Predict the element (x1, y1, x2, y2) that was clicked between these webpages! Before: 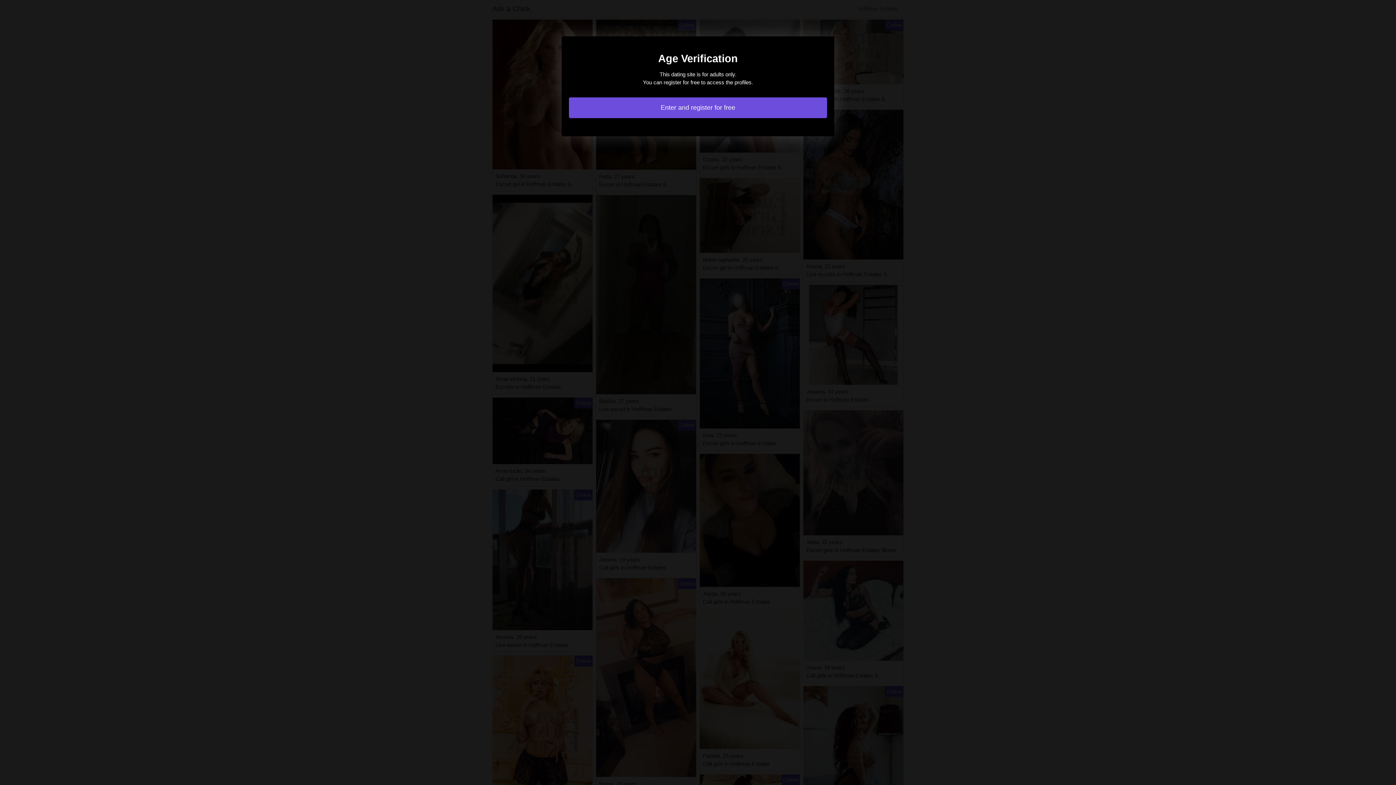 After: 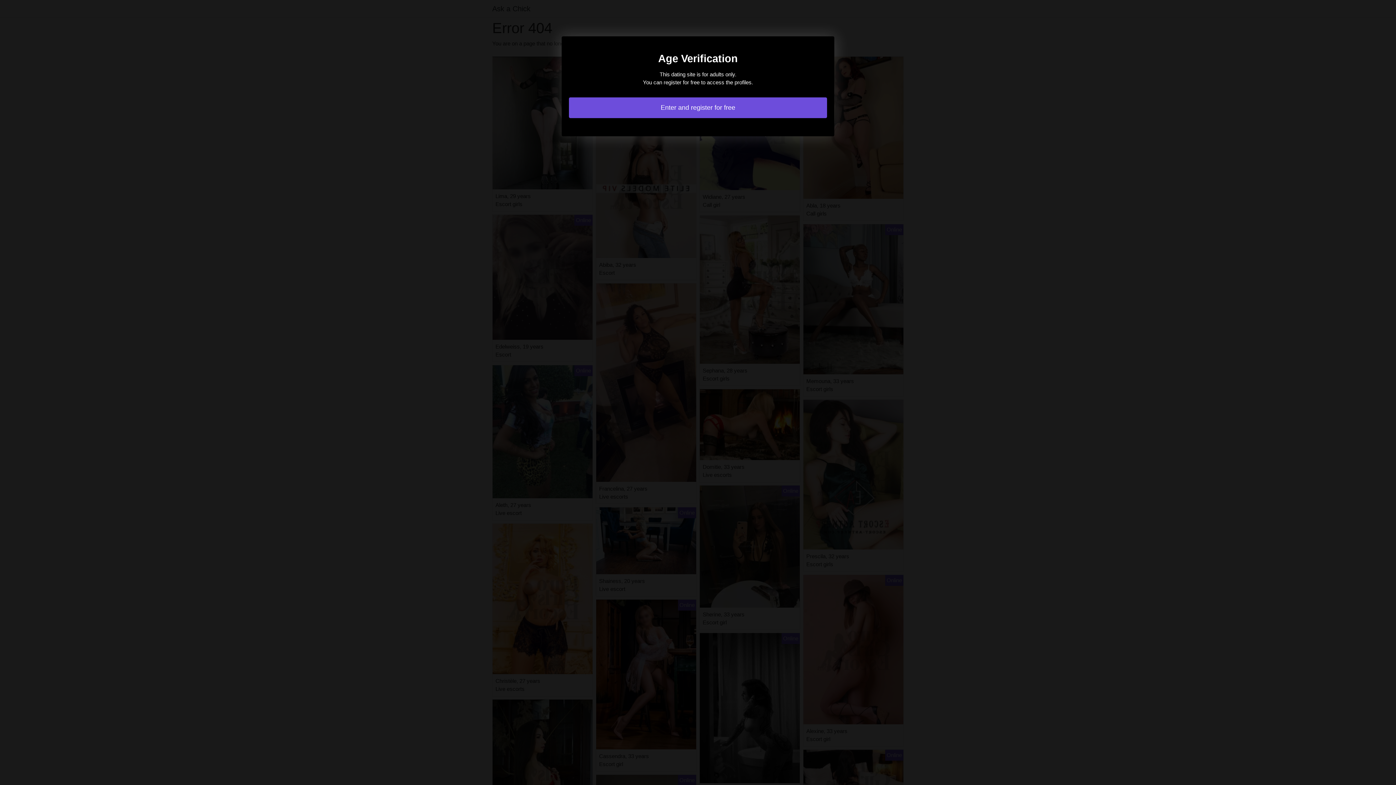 Action: label: Enter and register for free bbox: (569, 97, 827, 118)